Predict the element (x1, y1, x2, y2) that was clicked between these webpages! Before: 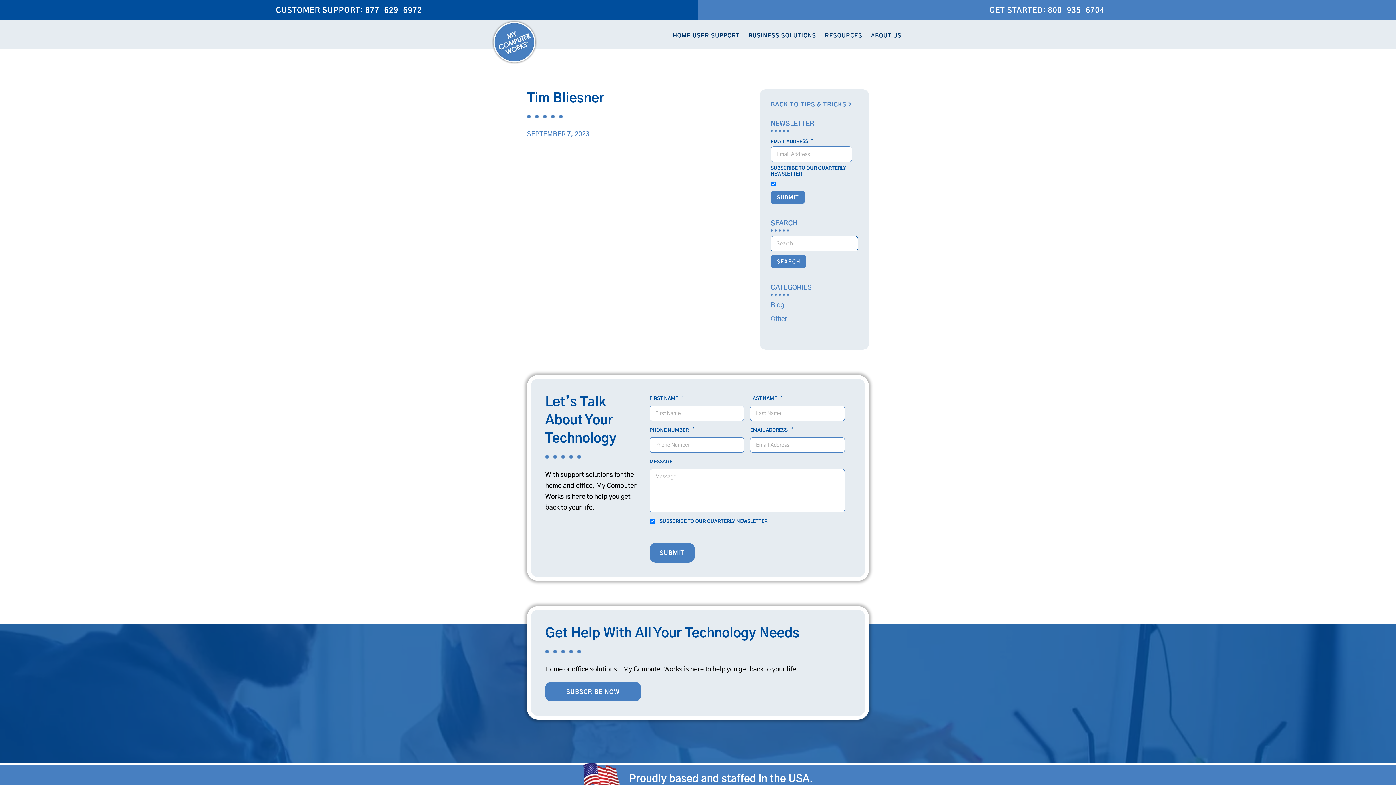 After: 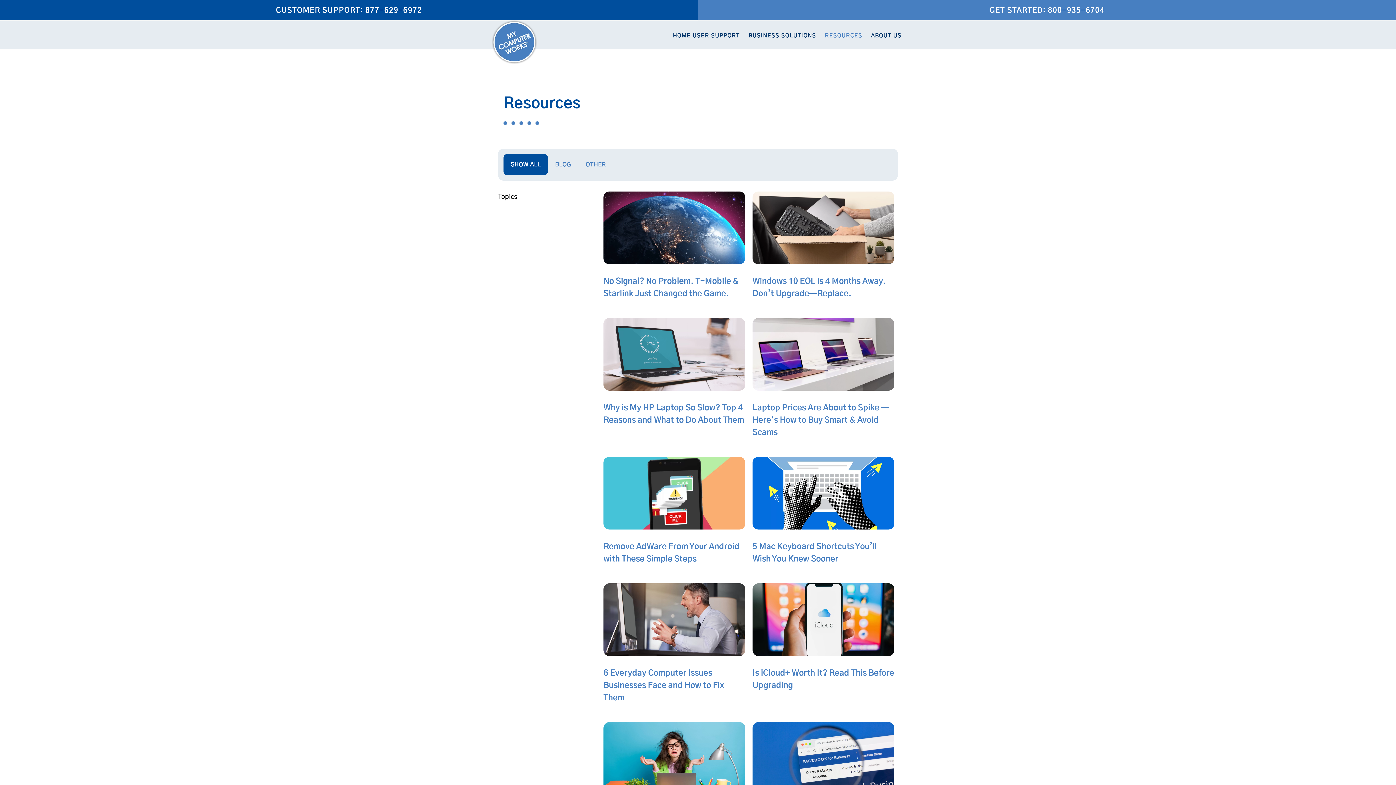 Action: label: RESOURCES bbox: (821, 22, 866, 49)